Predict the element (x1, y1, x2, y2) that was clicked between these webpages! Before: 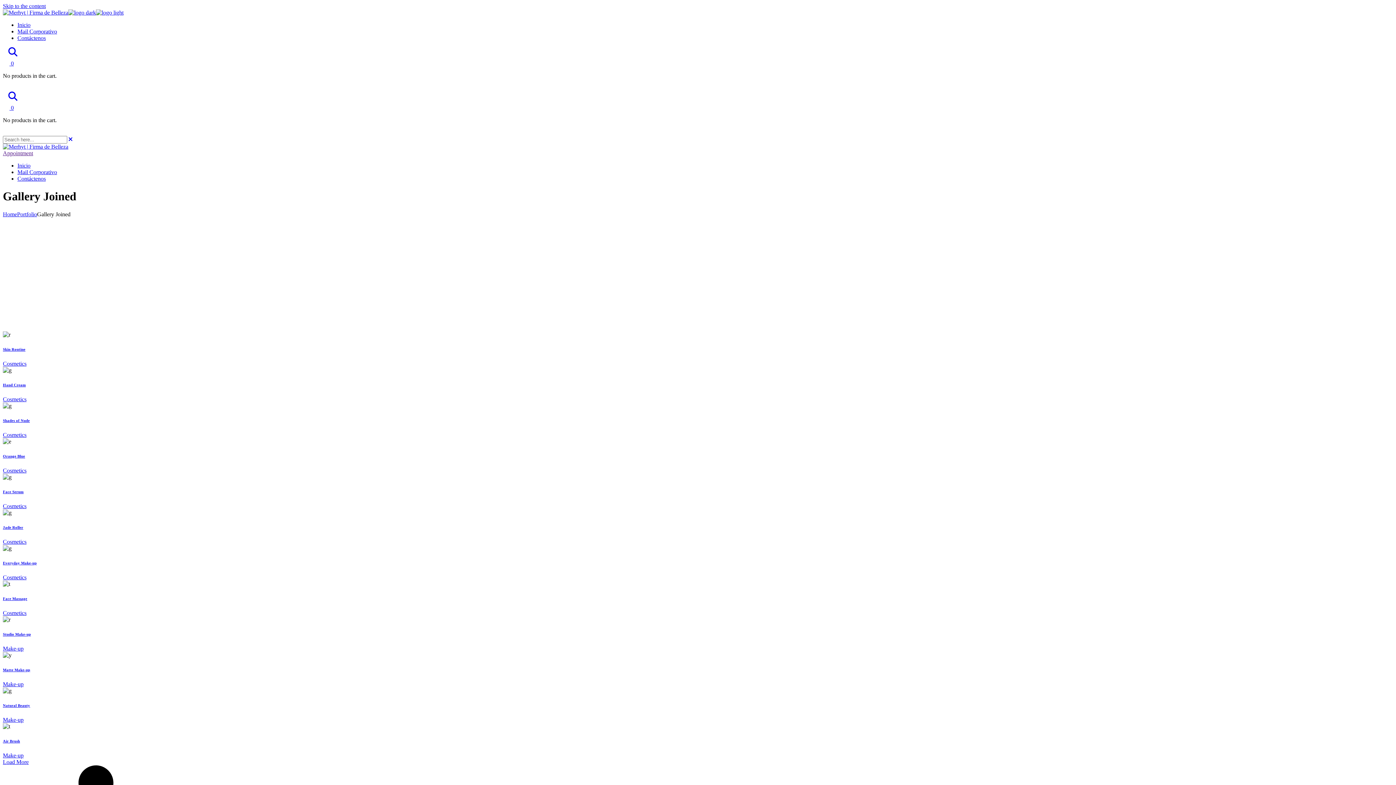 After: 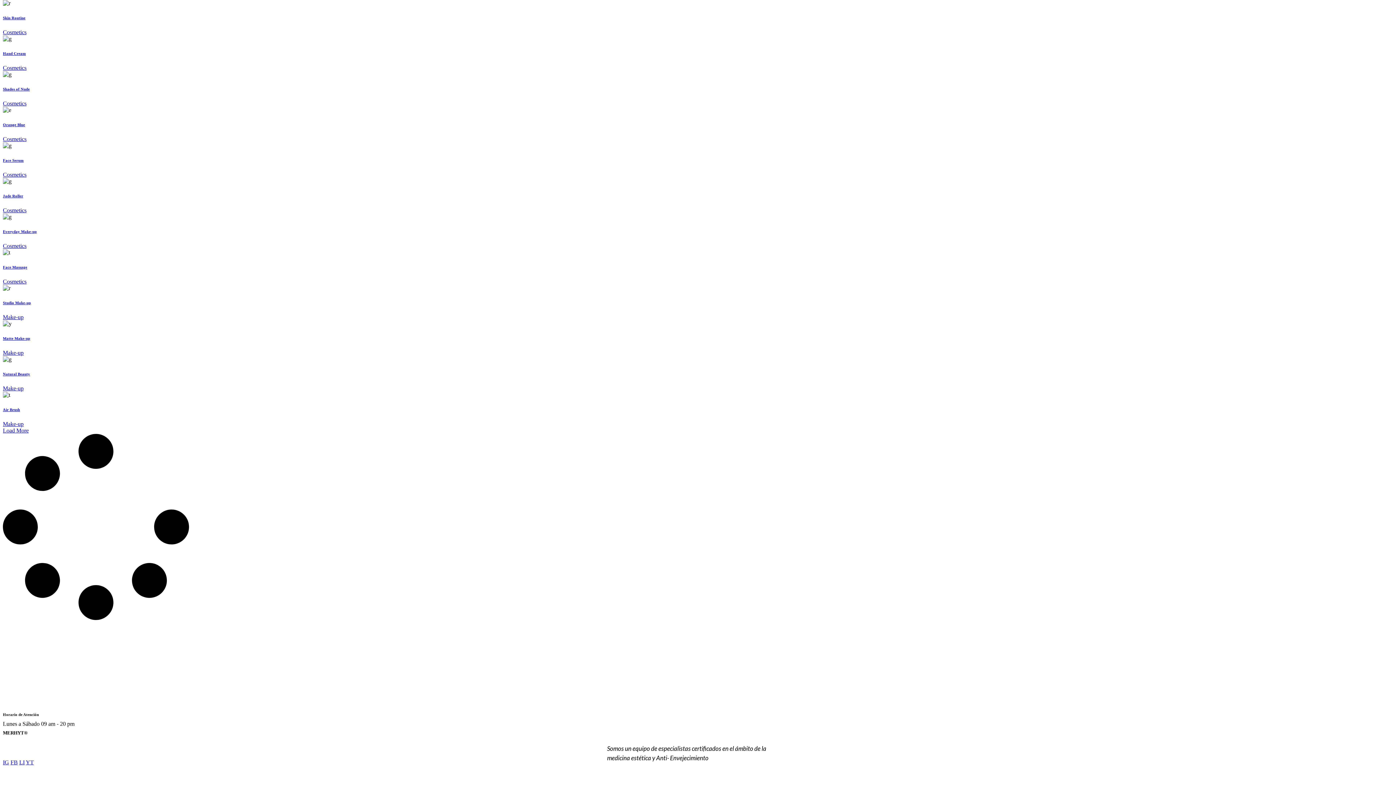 Action: bbox: (2, 2, 45, 9) label: Skip to the content